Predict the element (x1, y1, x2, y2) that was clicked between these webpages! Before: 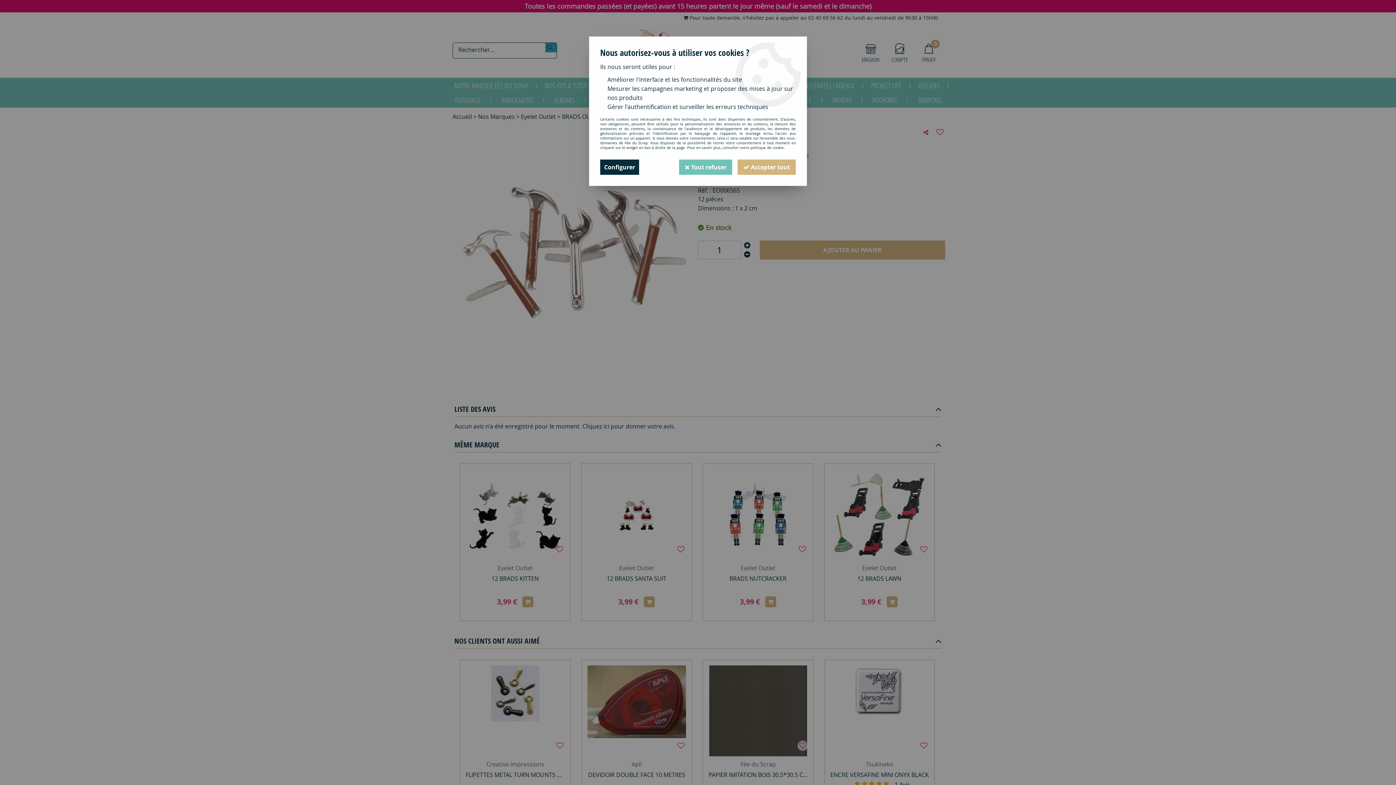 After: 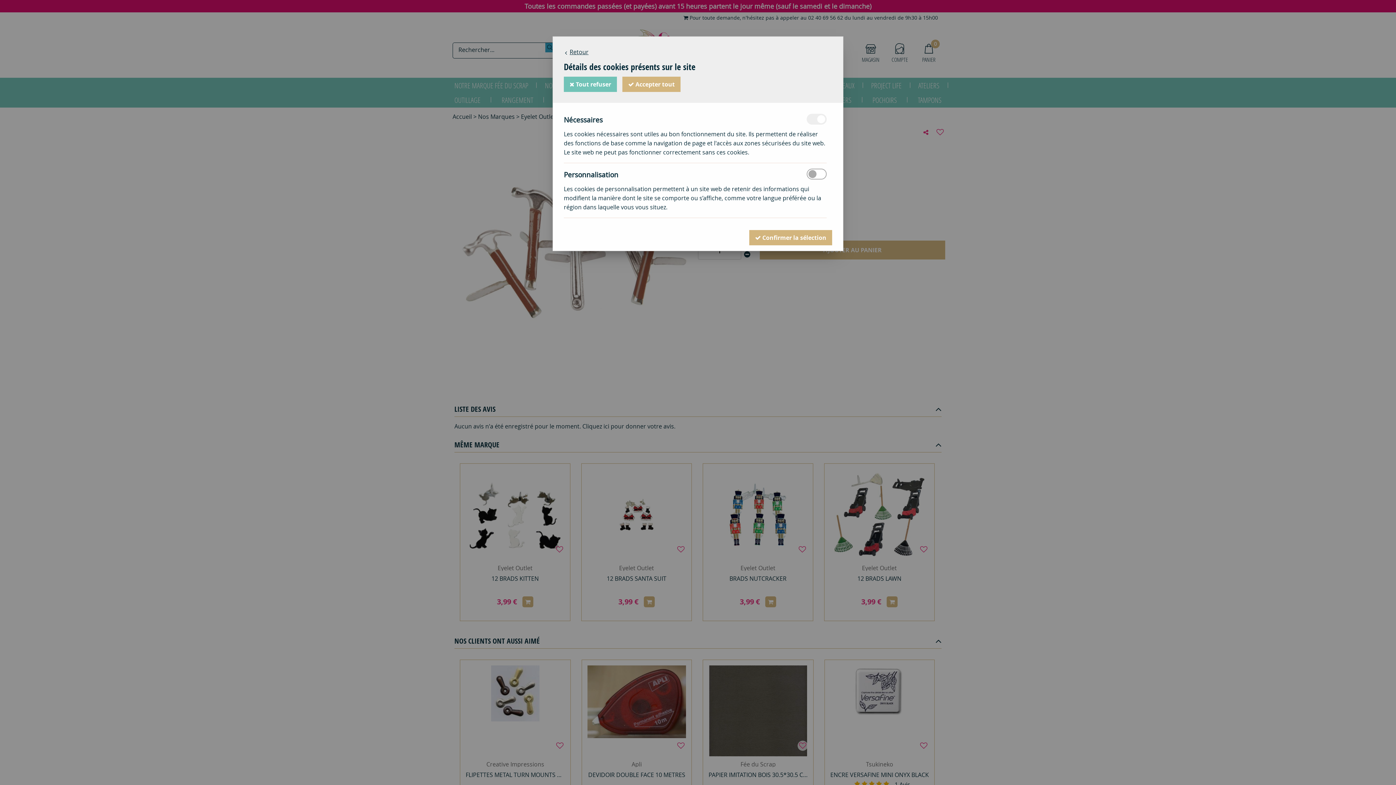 Action: label: Configurer bbox: (600, 159, 639, 174)